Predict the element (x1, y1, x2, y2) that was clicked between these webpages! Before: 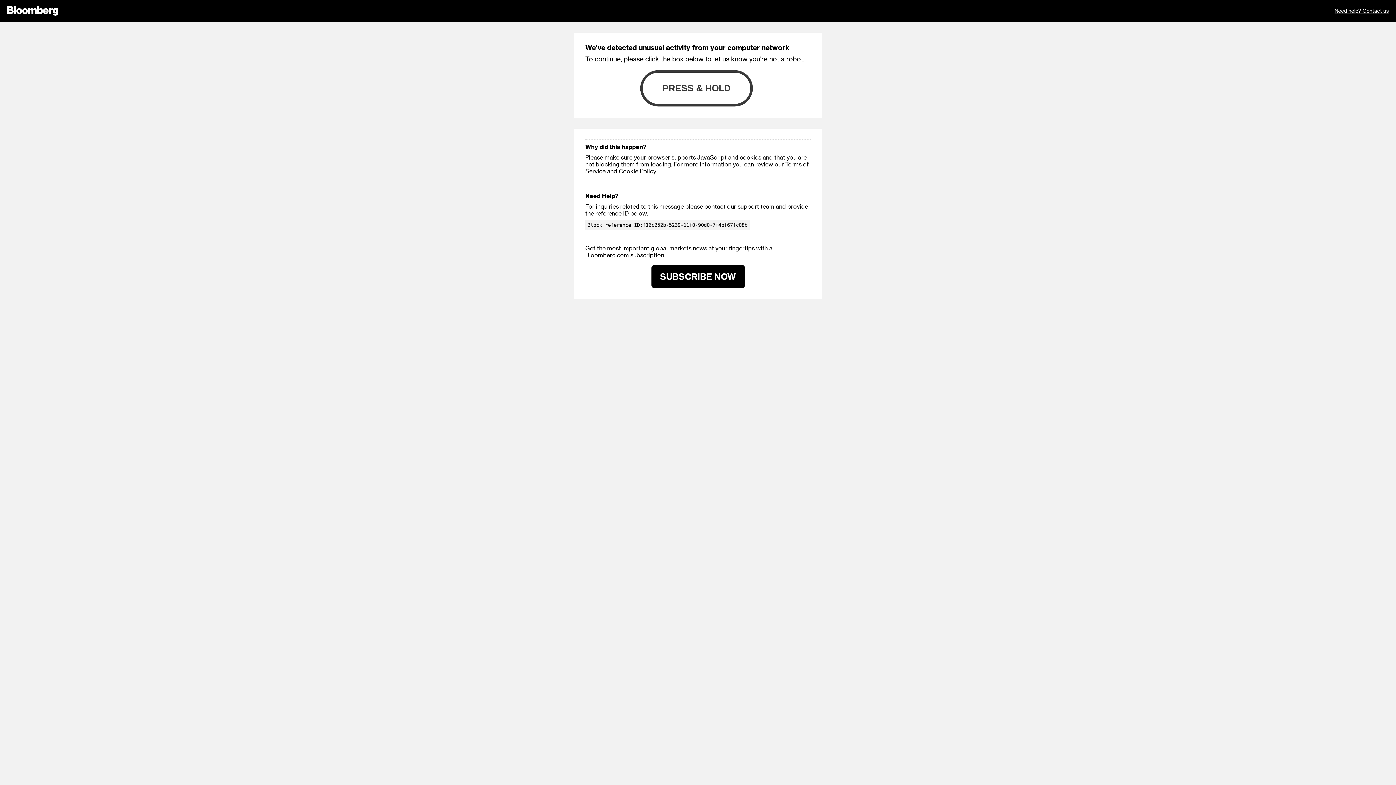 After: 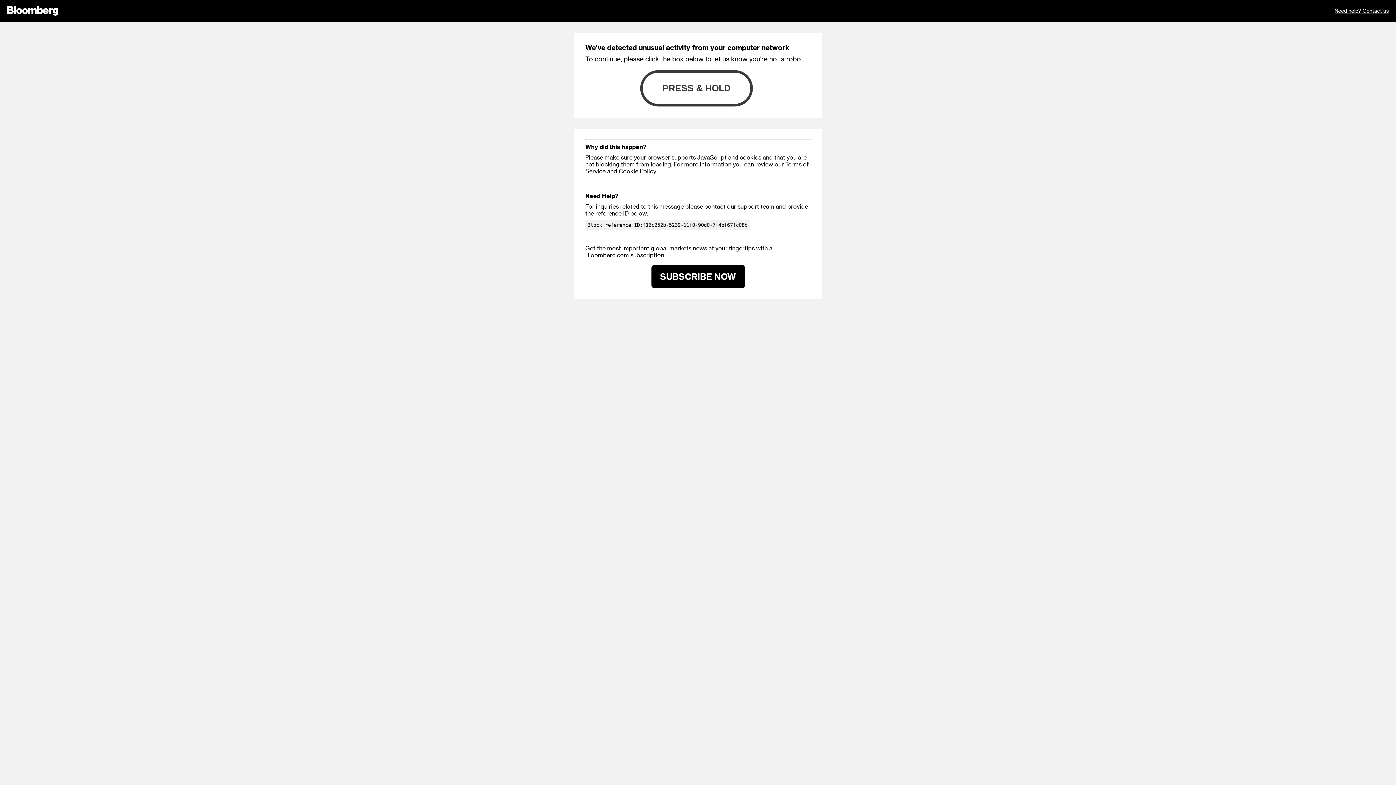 Action: label: SUBSCRIBE NOW bbox: (651, 265, 744, 288)